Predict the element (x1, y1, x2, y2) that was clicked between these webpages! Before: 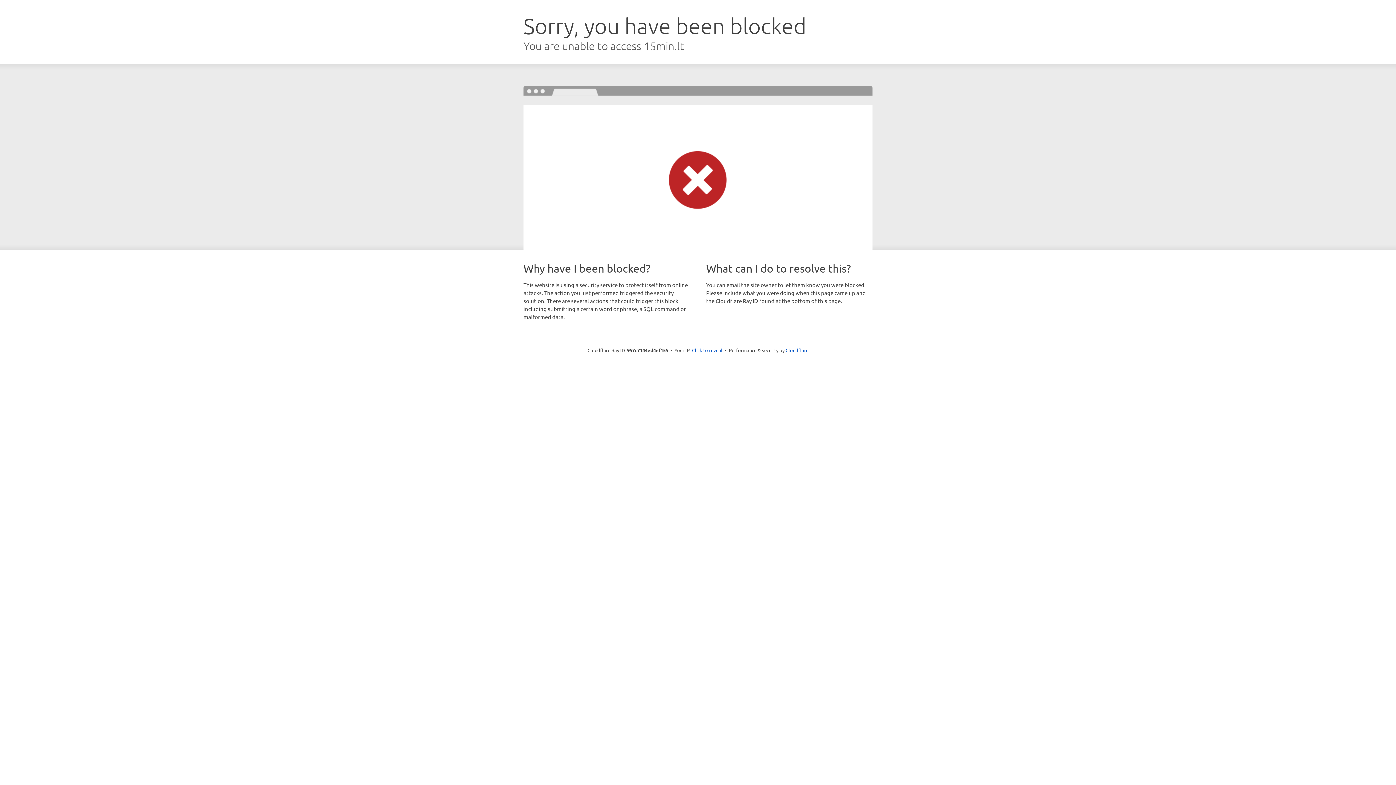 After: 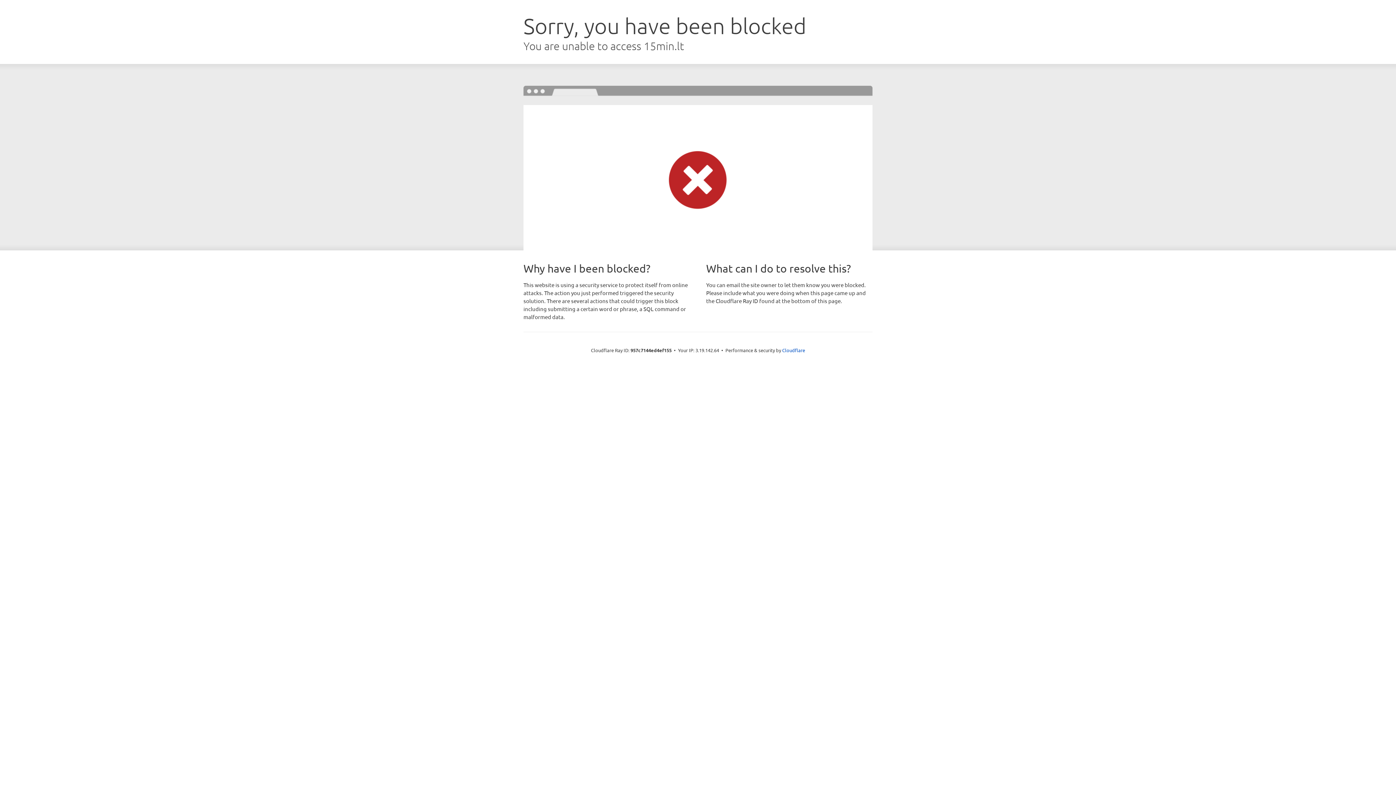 Action: bbox: (692, 346, 722, 353) label: Click to reveal